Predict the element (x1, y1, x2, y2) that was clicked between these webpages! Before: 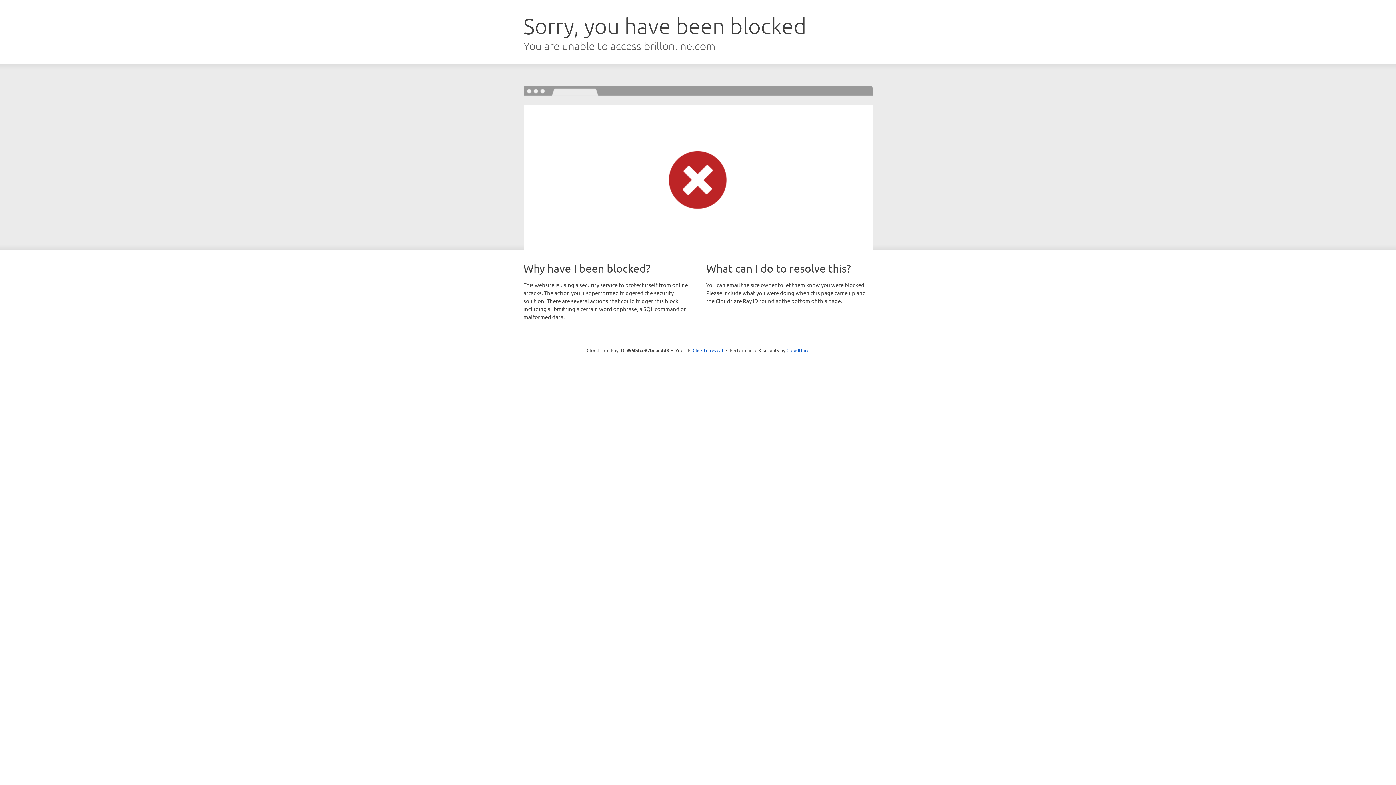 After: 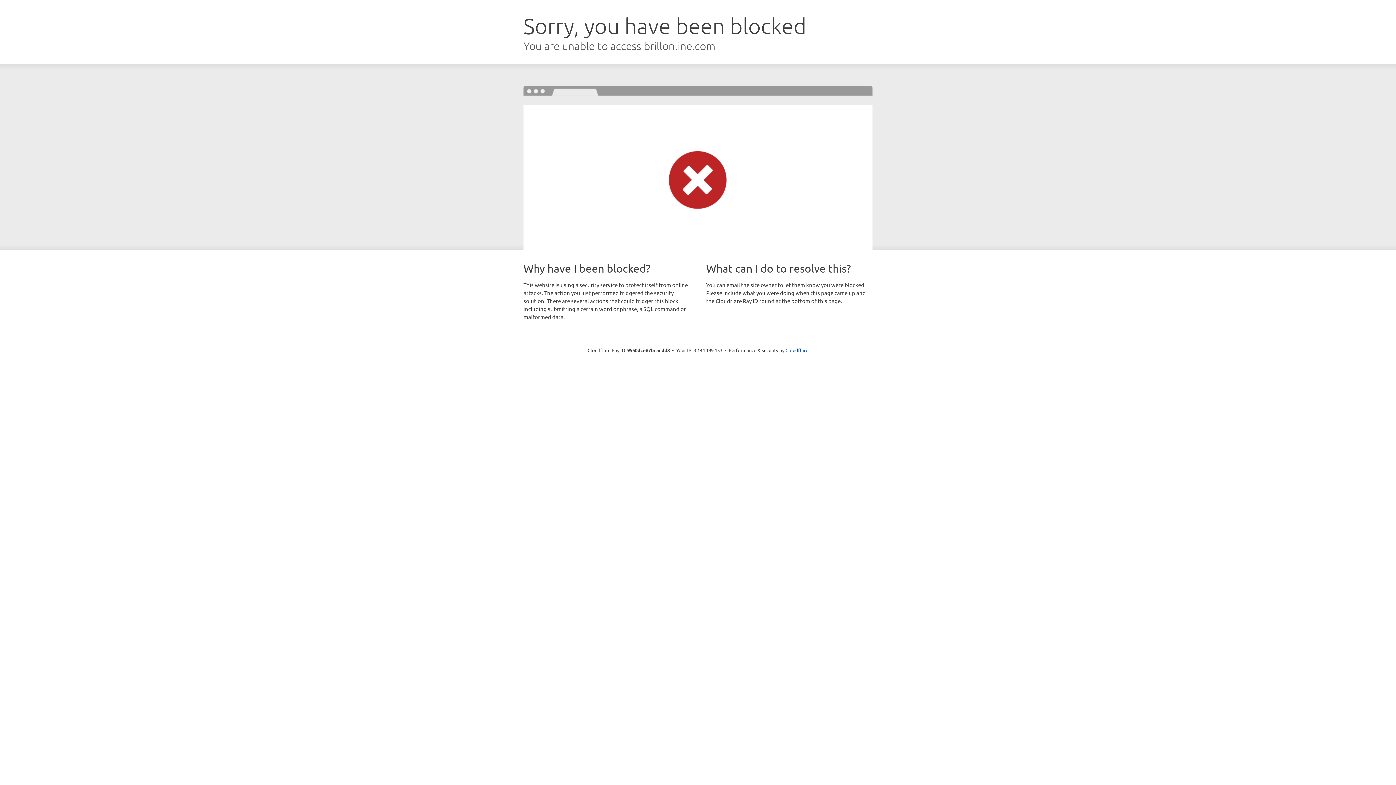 Action: label: Click to reveal bbox: (692, 346, 723, 353)